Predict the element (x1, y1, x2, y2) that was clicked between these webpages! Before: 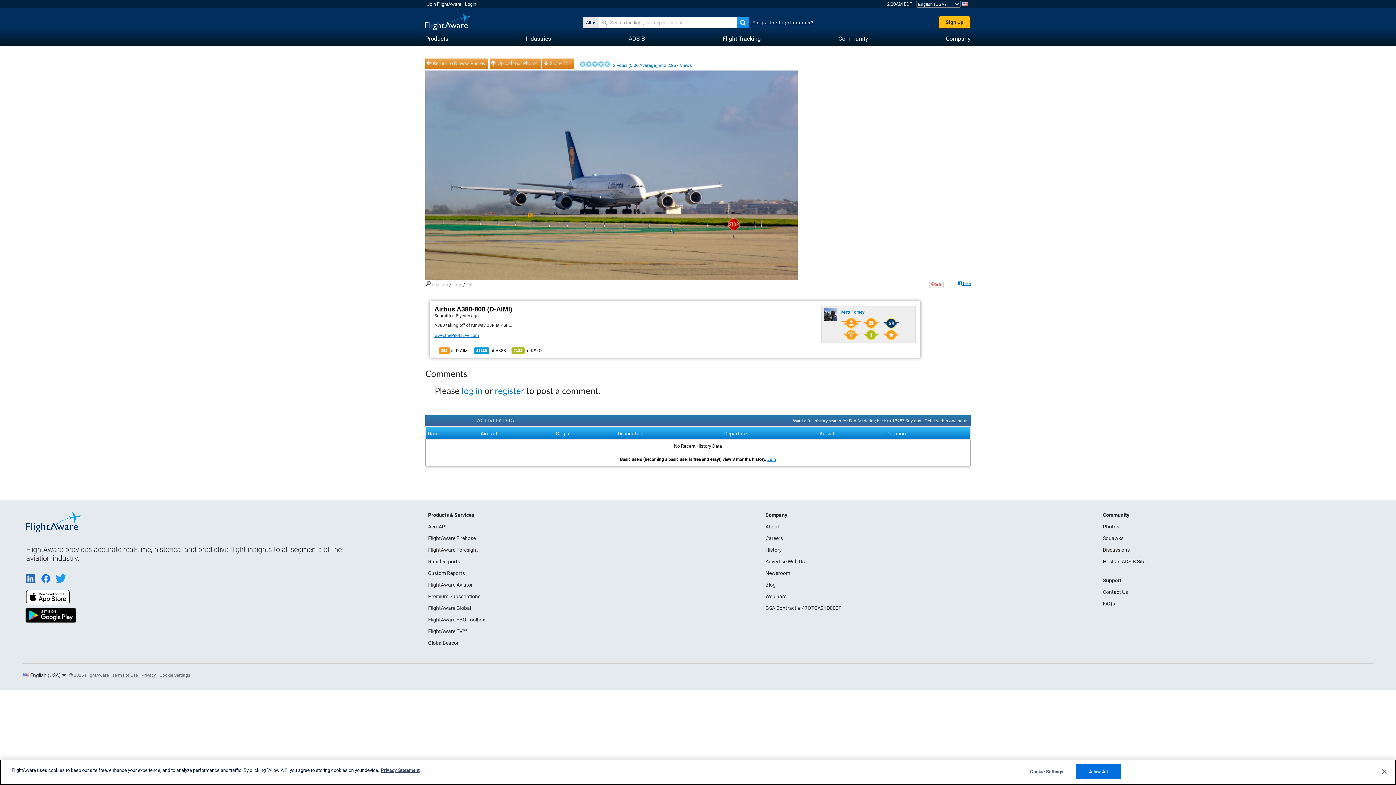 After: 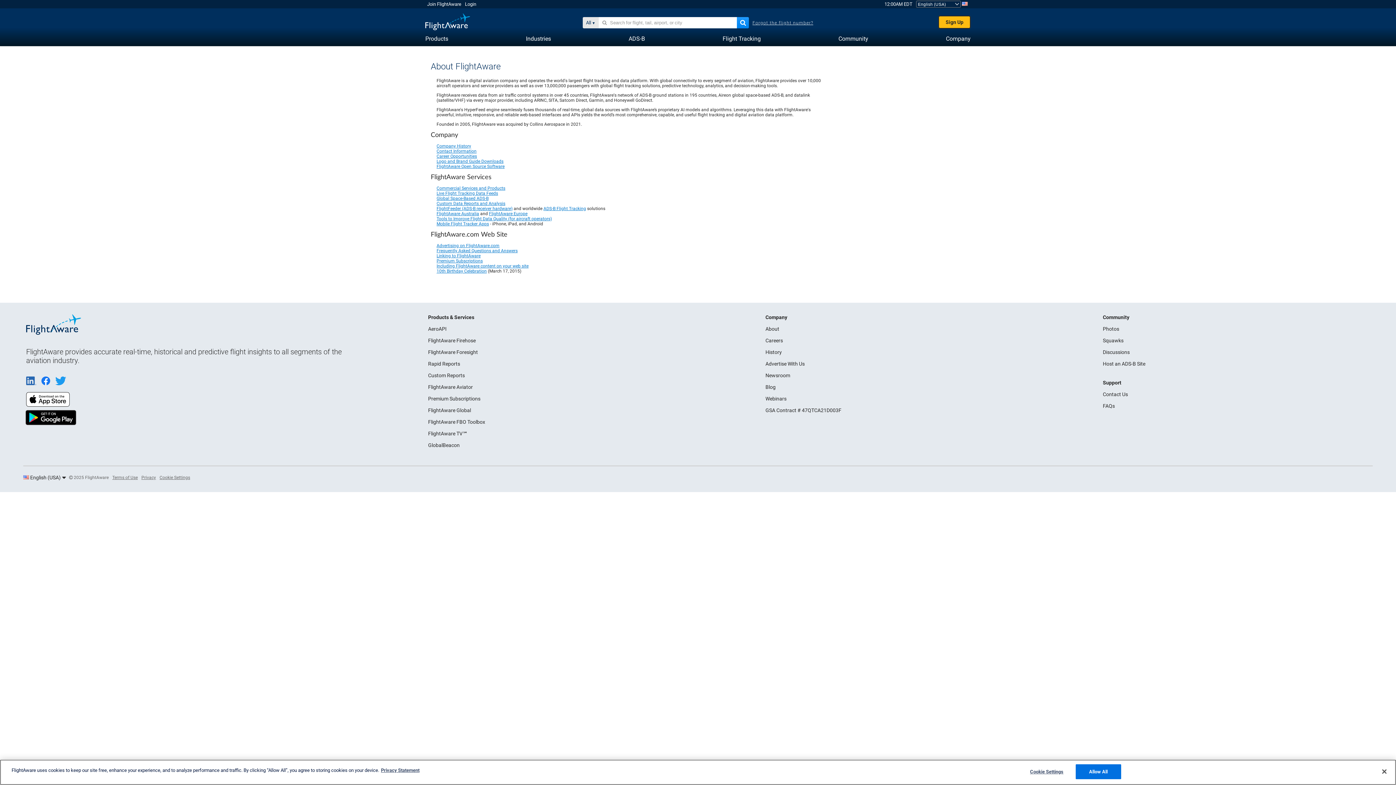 Action: bbox: (765, 524, 779, 529) label: About